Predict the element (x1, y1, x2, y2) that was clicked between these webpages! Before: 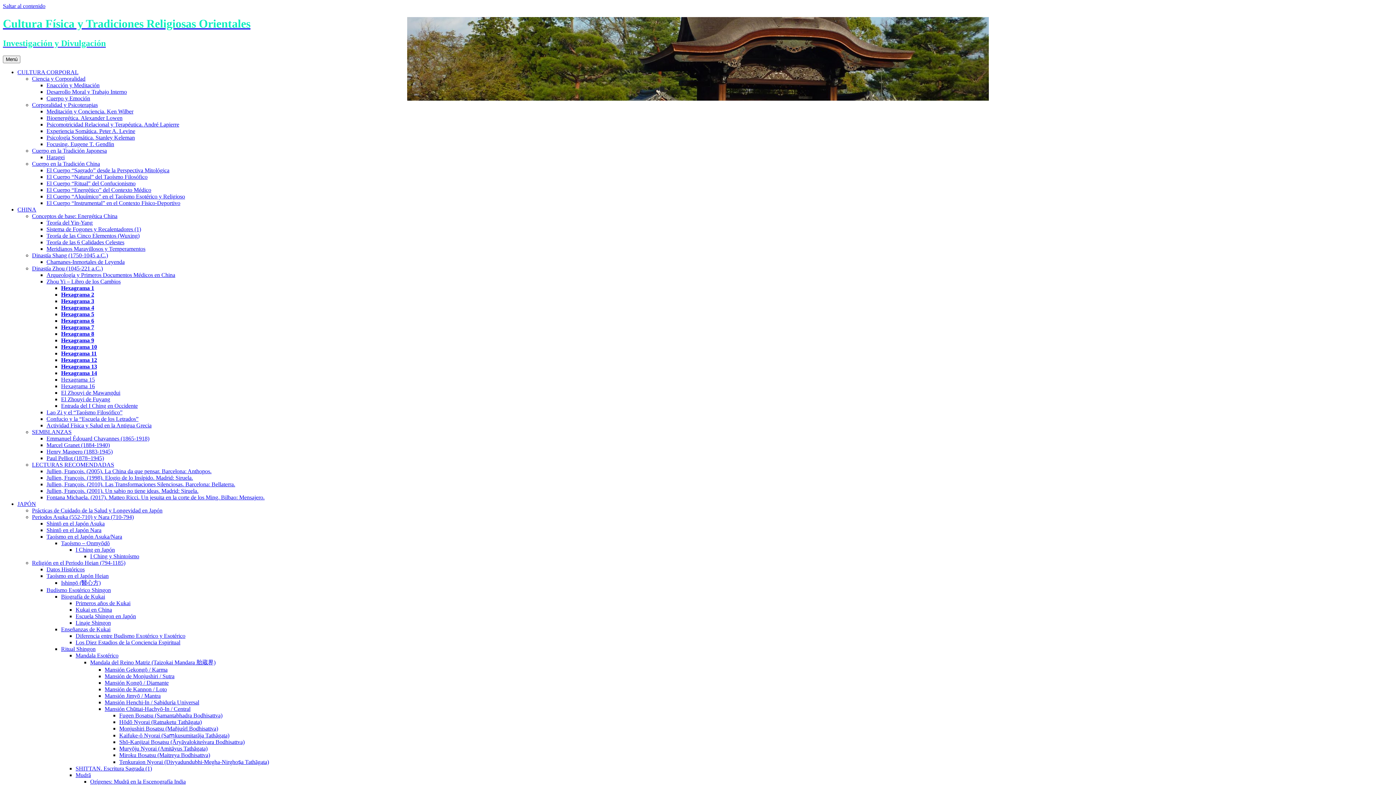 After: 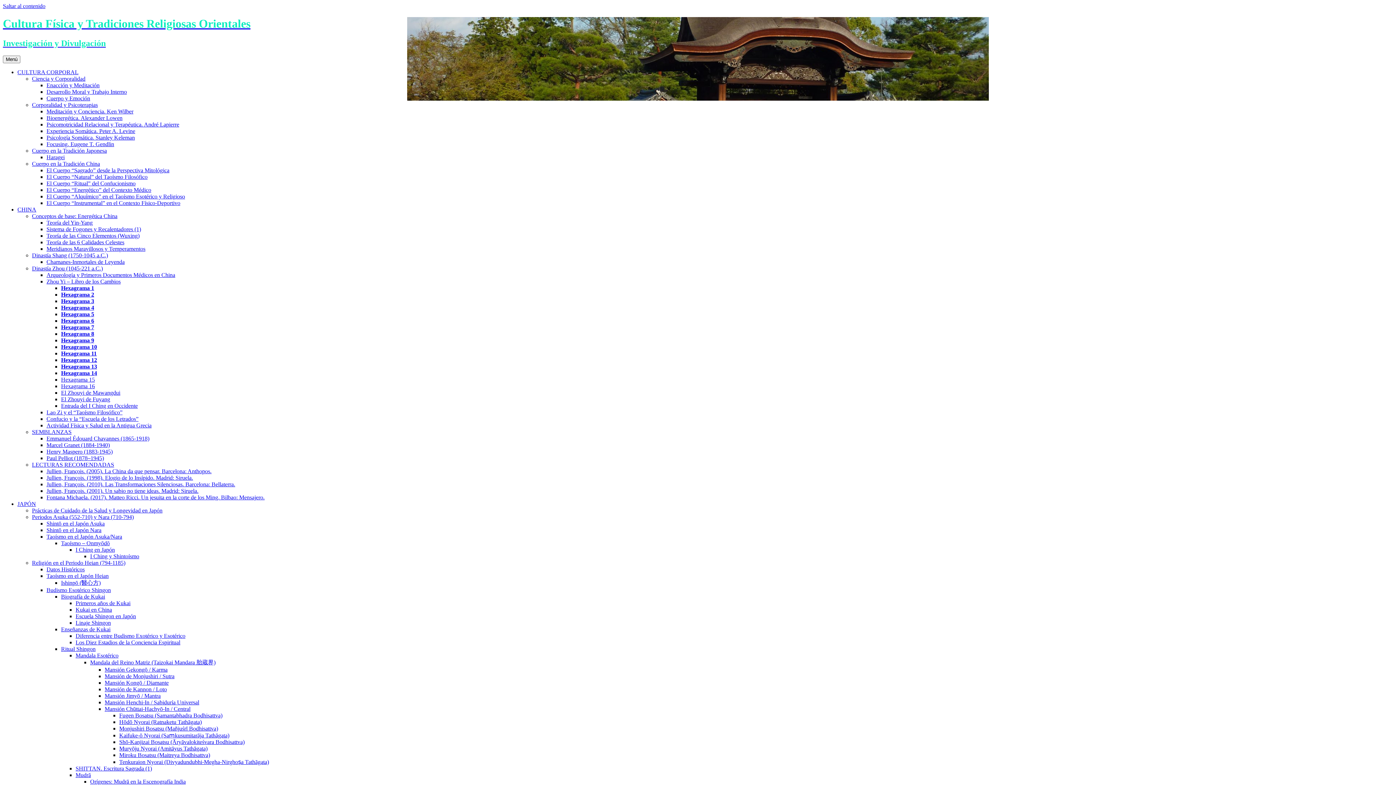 Action: bbox: (61, 330, 94, 337) label: Hexagrama 8